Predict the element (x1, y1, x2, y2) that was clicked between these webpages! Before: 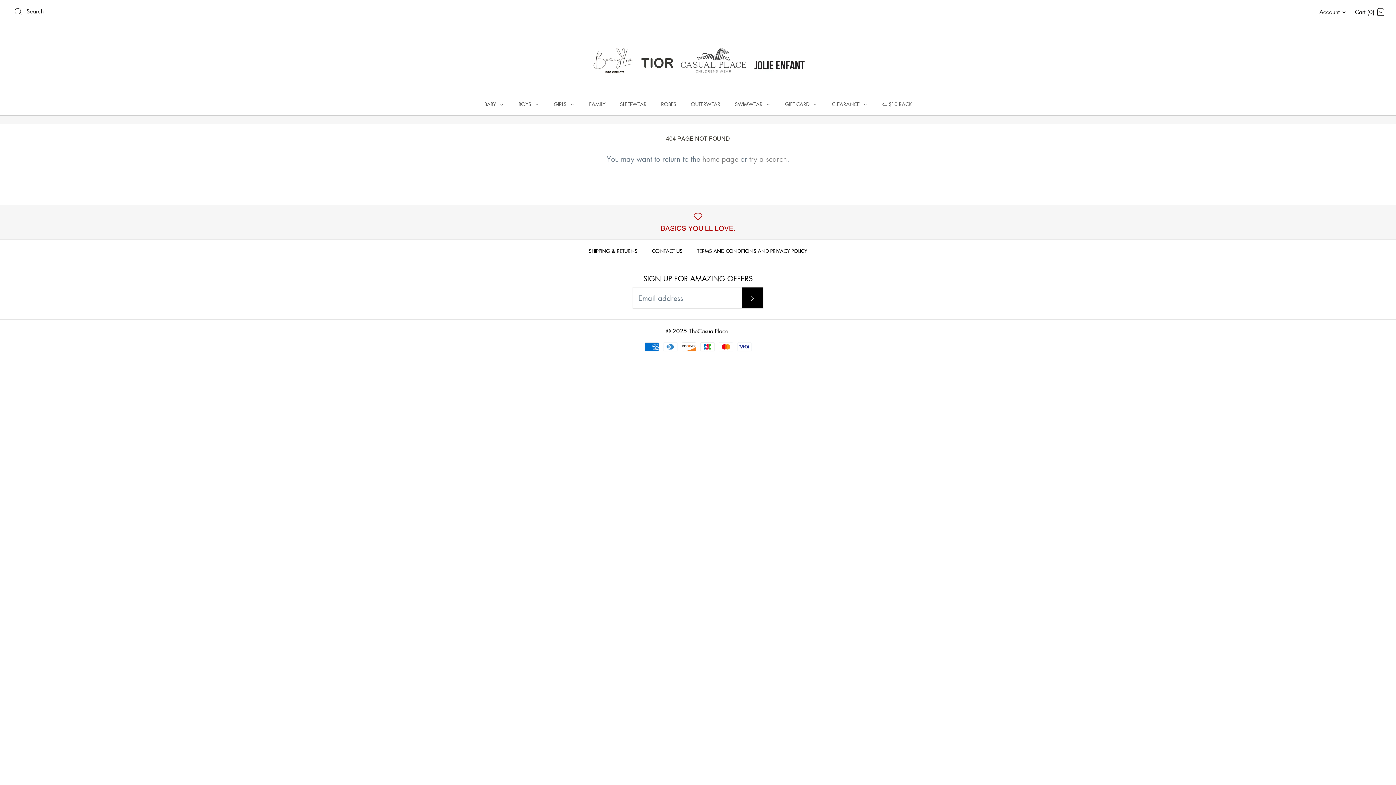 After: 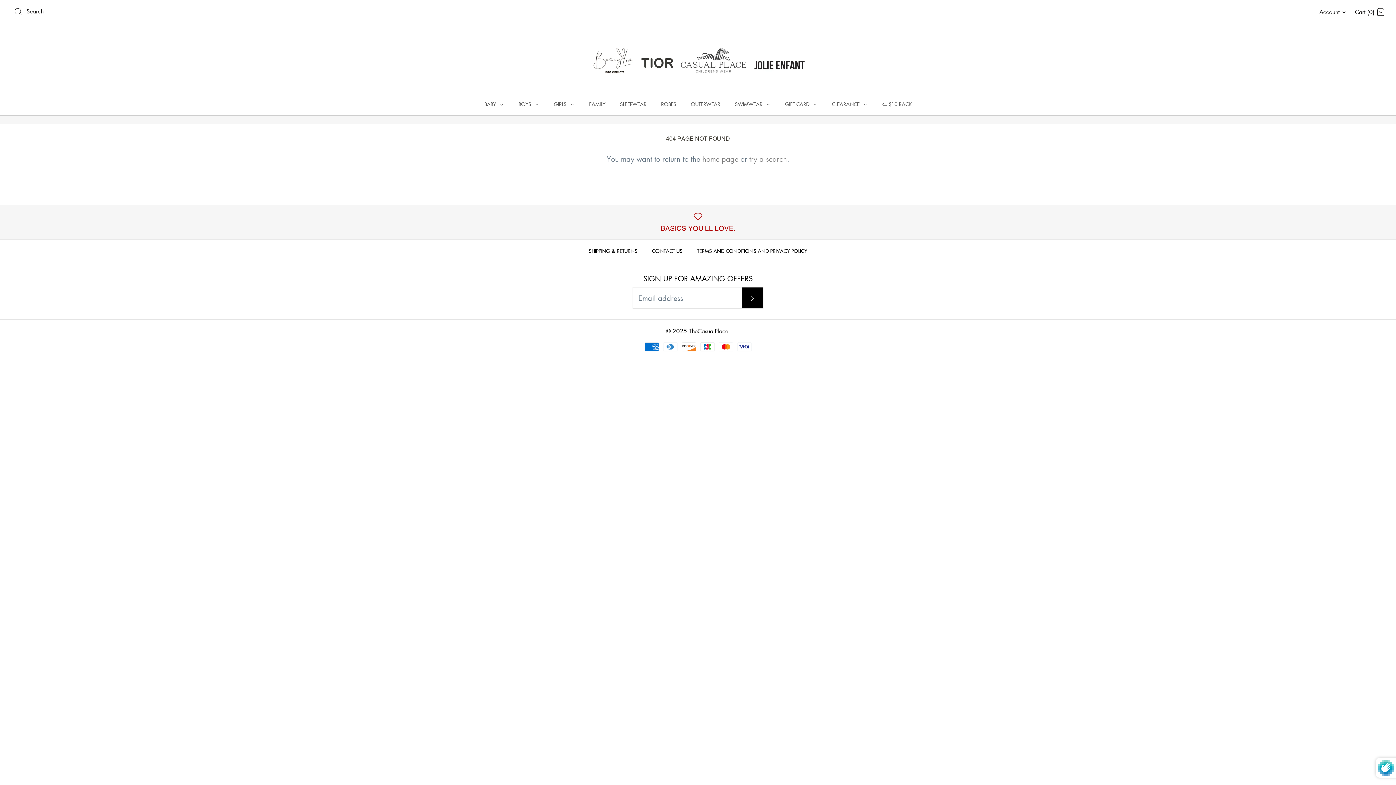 Action: bbox: (742, 287, 763, 308) label: Sign up